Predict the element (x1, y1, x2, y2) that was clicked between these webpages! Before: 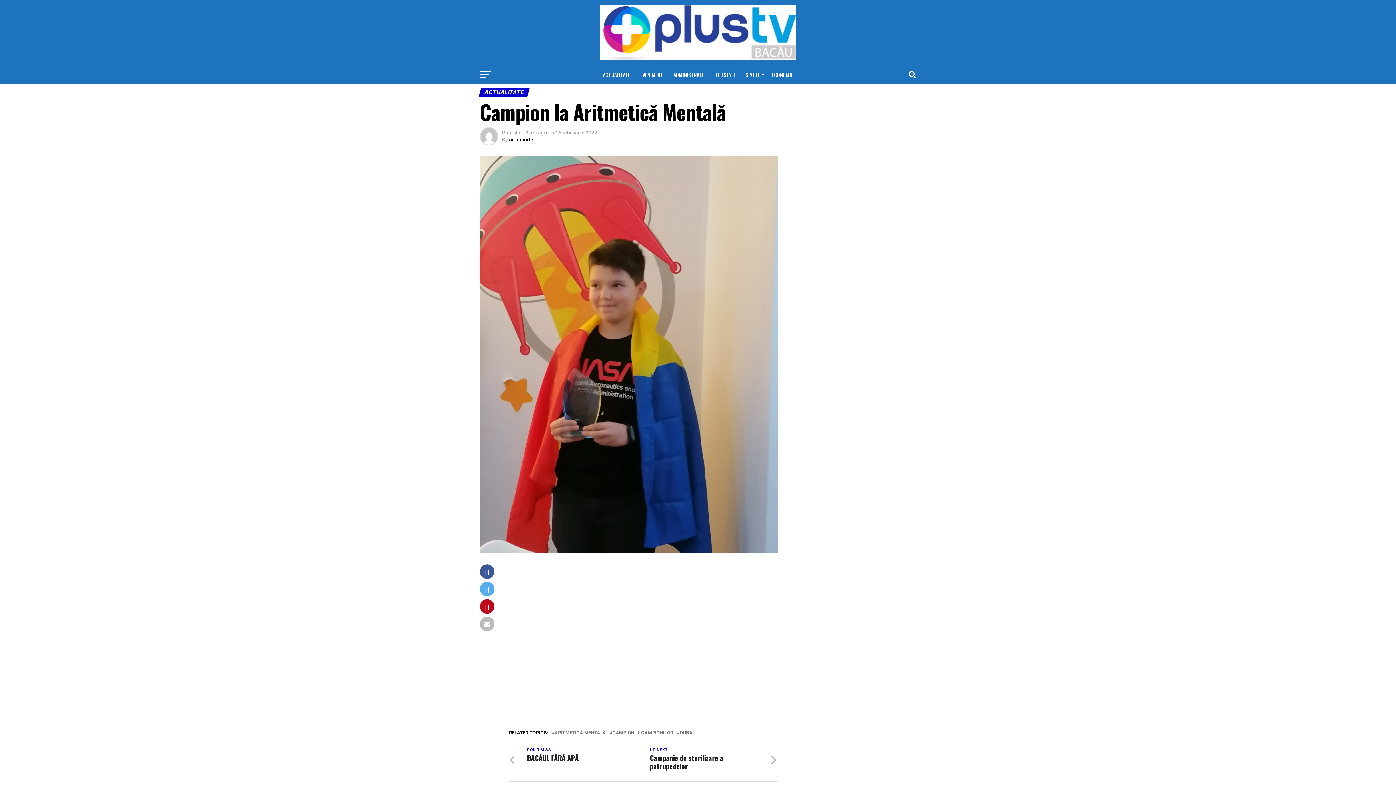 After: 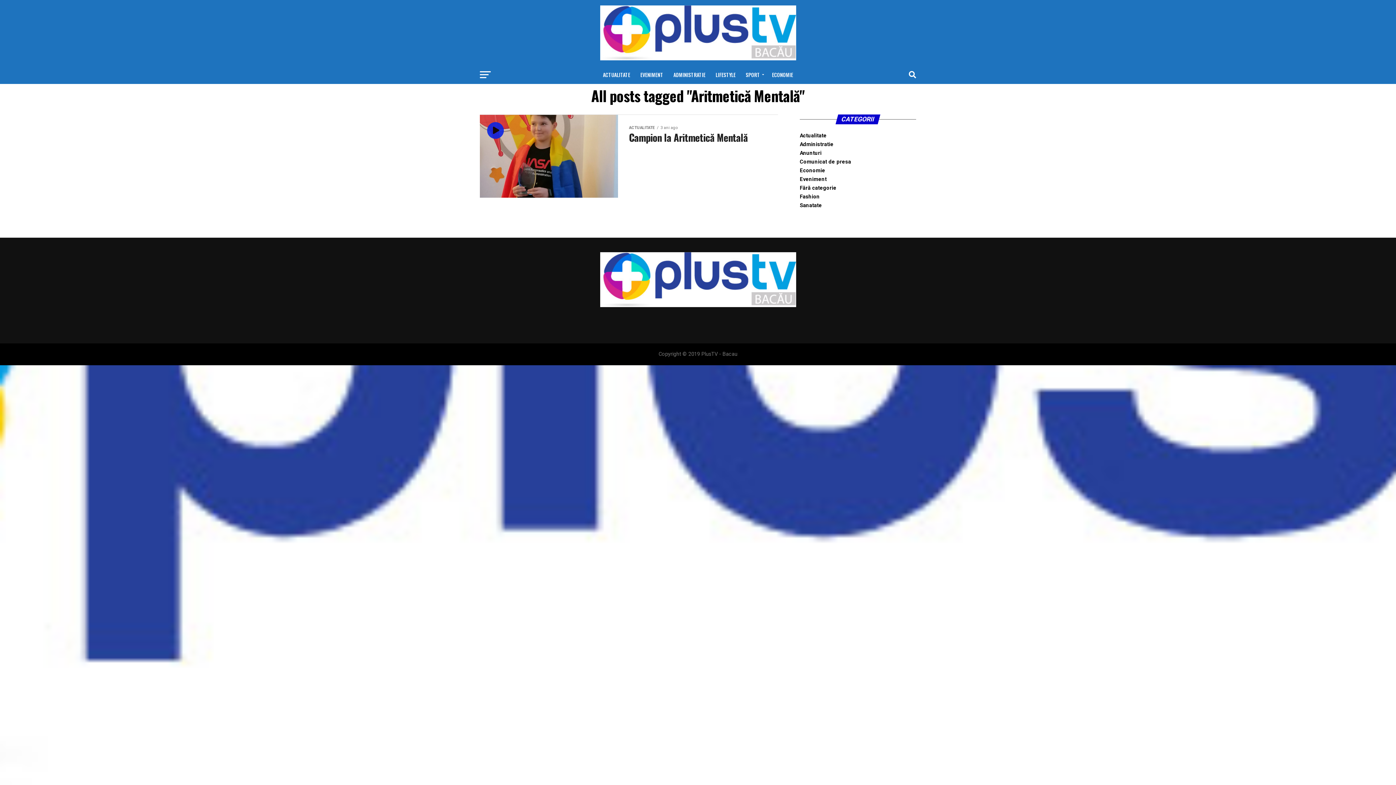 Action: label: ARITMETICĂ MENTALĂ bbox: (554, 731, 606, 735)